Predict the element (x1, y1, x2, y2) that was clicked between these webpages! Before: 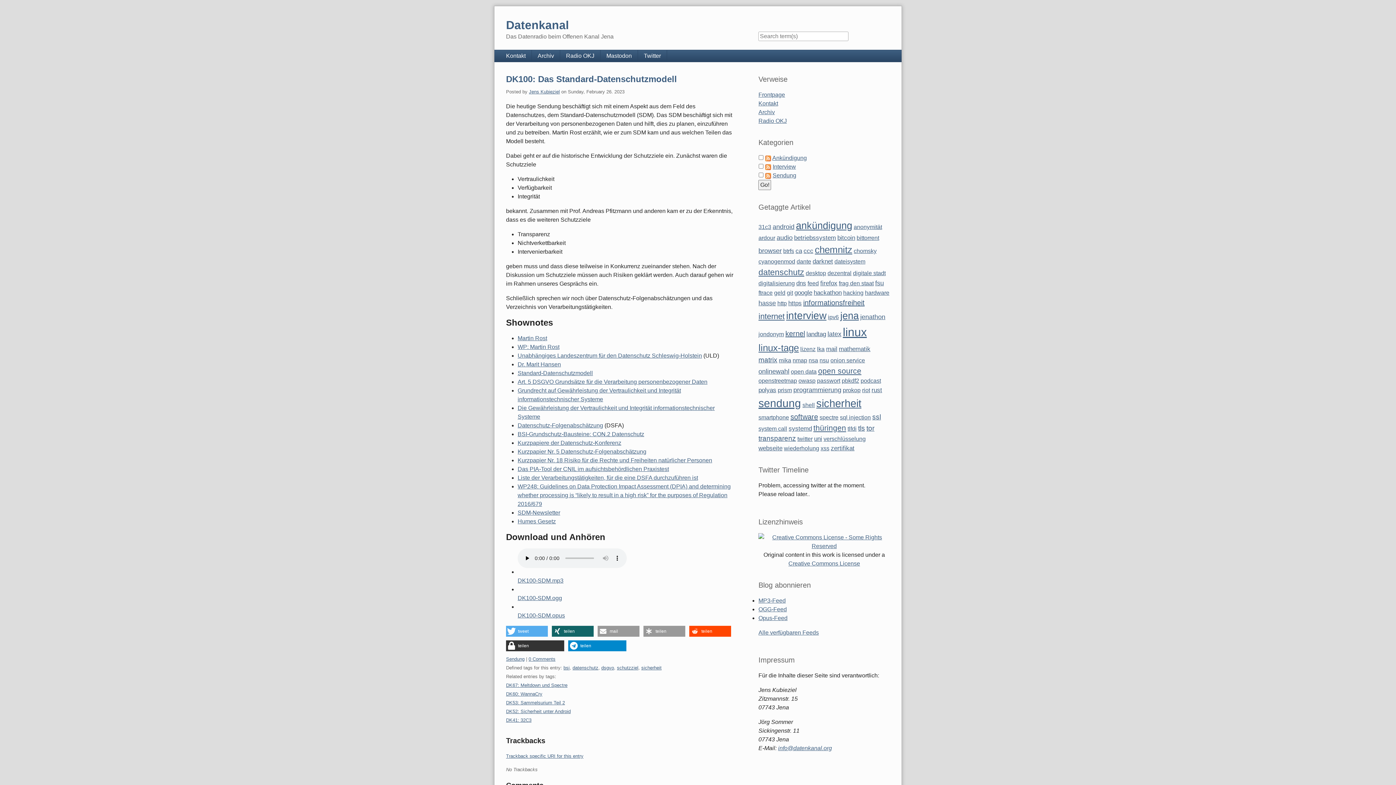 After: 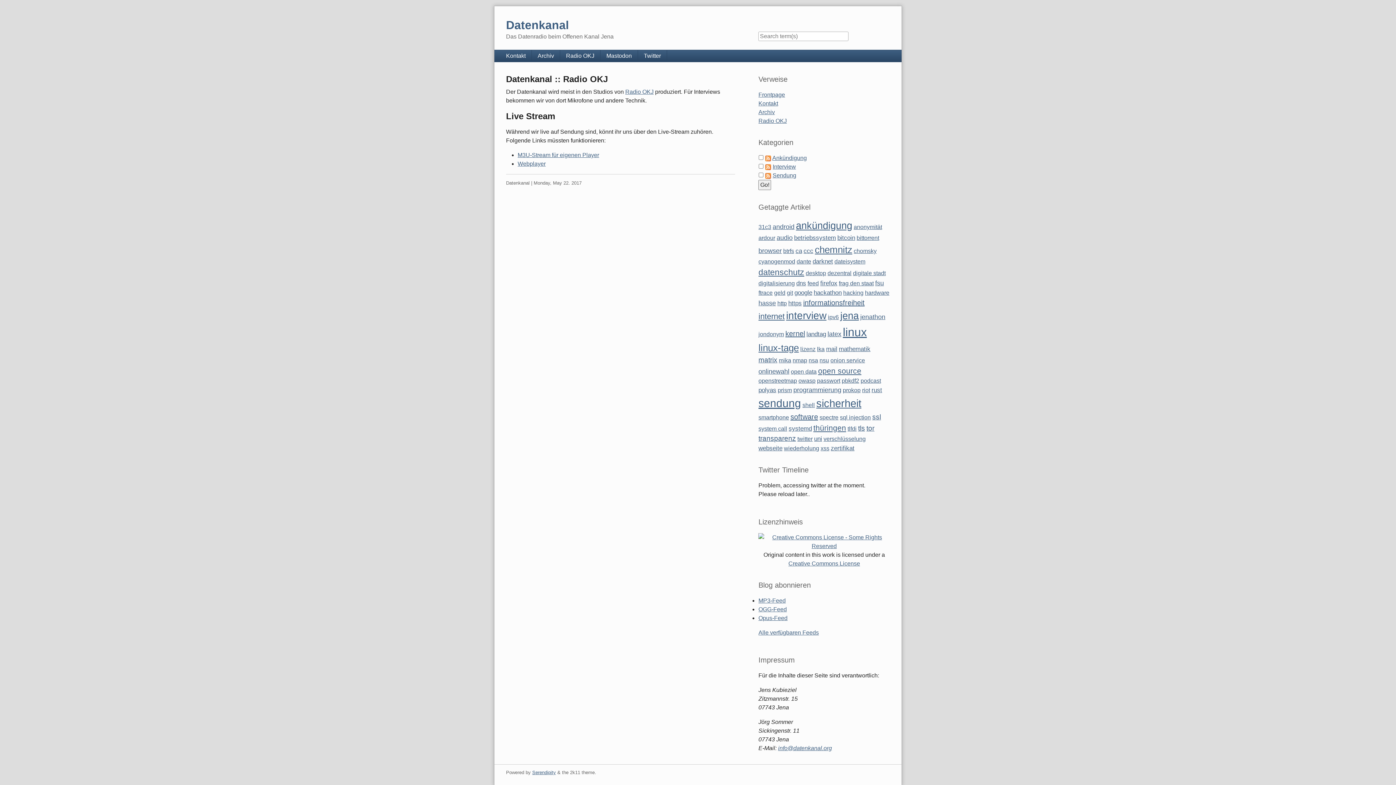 Action: bbox: (758, 117, 787, 124) label: Radio OKJ